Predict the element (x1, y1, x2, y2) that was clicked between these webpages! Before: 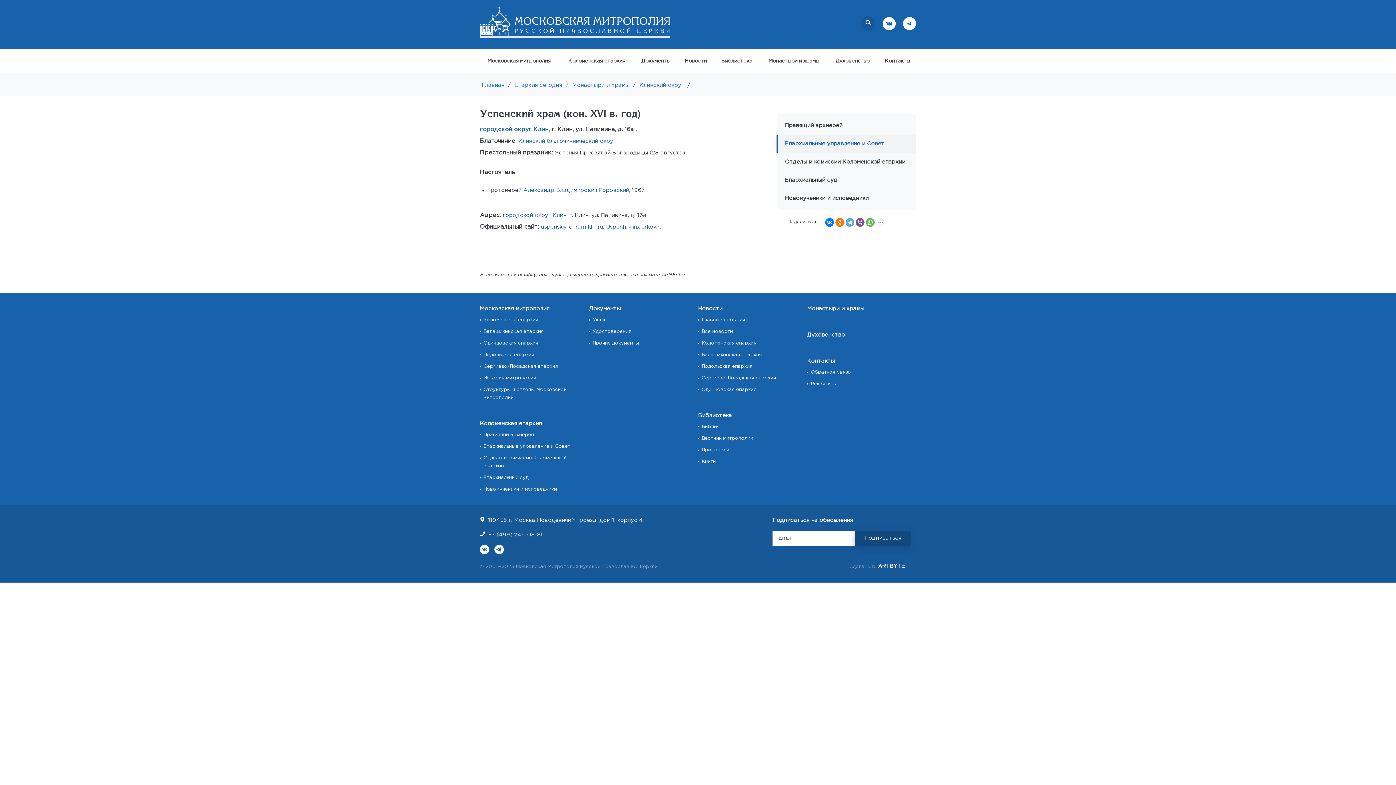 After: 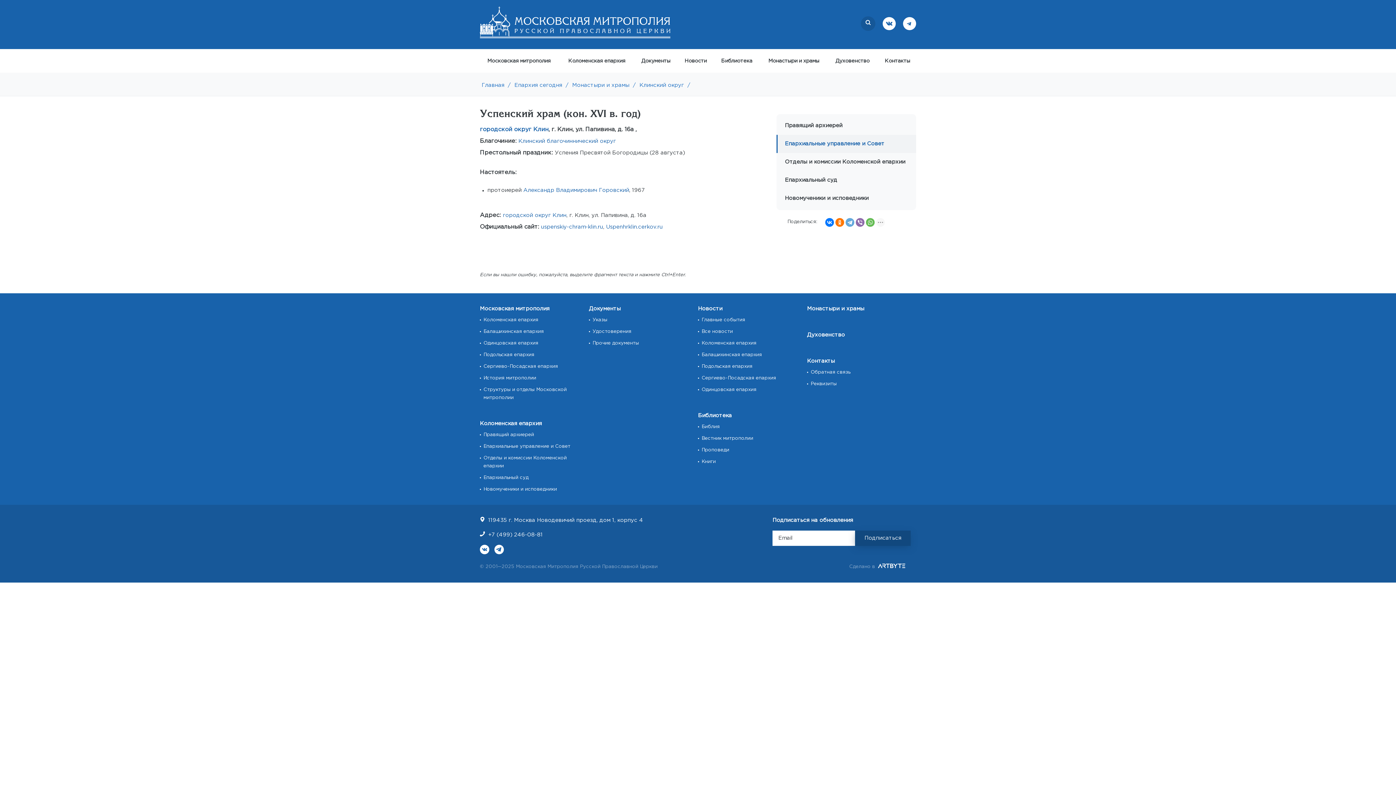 Action: bbox: (856, 218, 864, 226)